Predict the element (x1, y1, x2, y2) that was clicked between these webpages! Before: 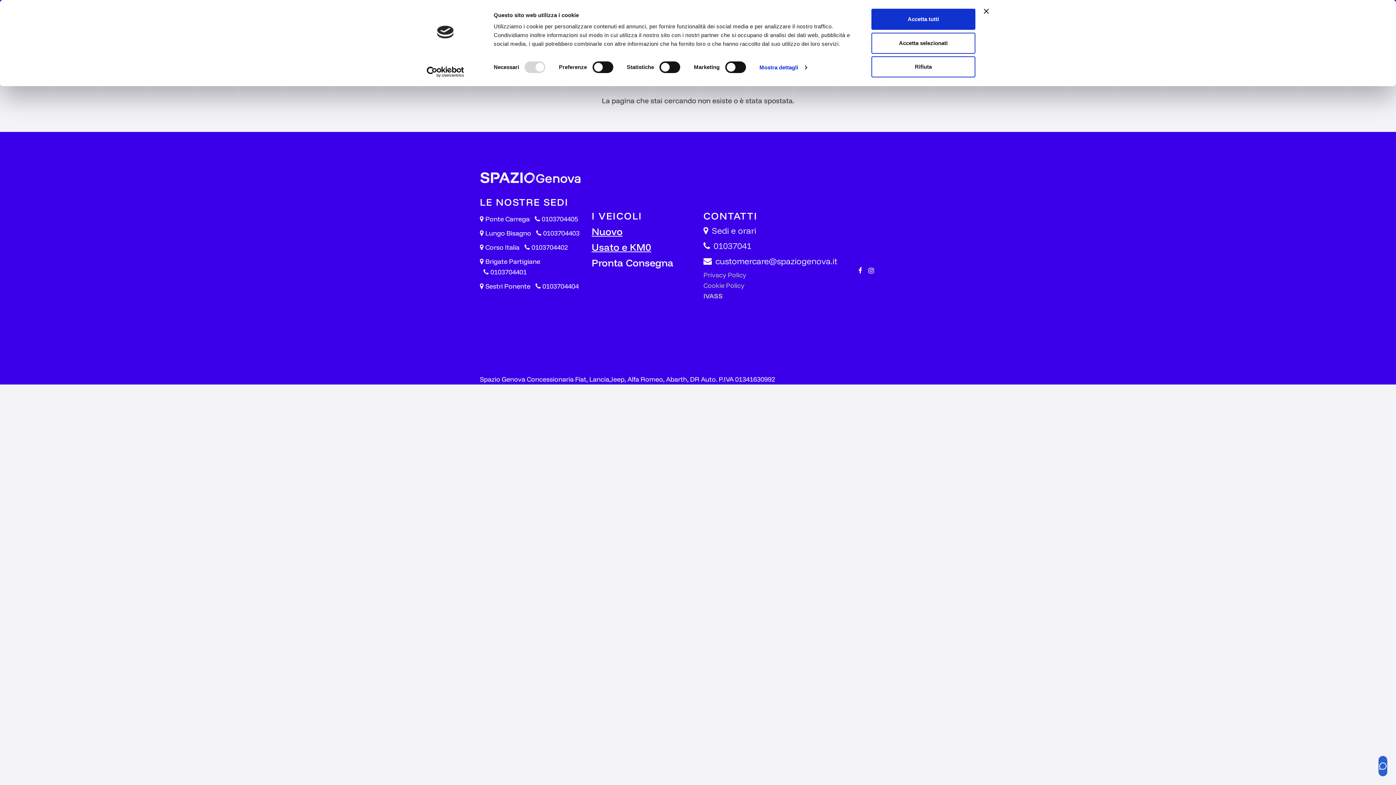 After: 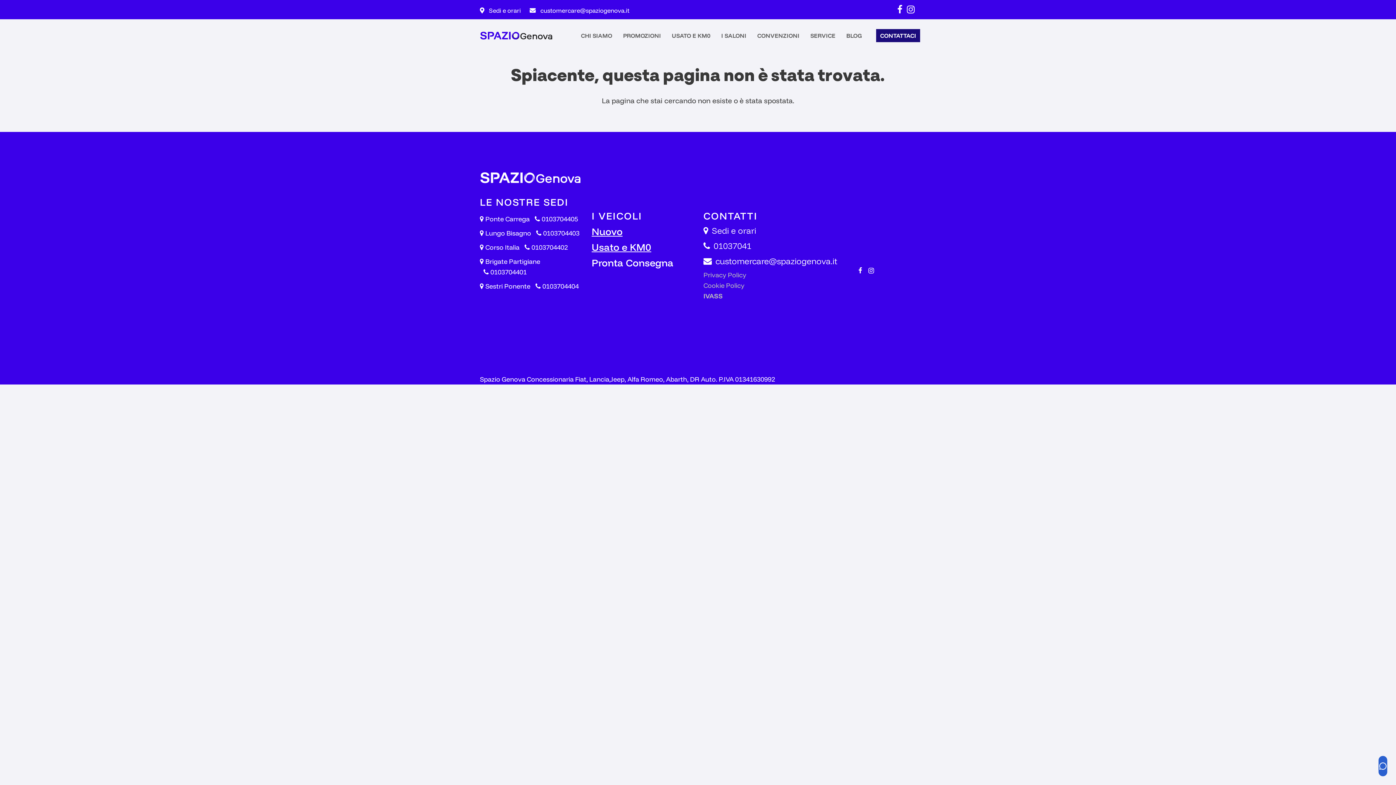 Action: bbox: (984, 8, 989, 13) label: Chiudi banner